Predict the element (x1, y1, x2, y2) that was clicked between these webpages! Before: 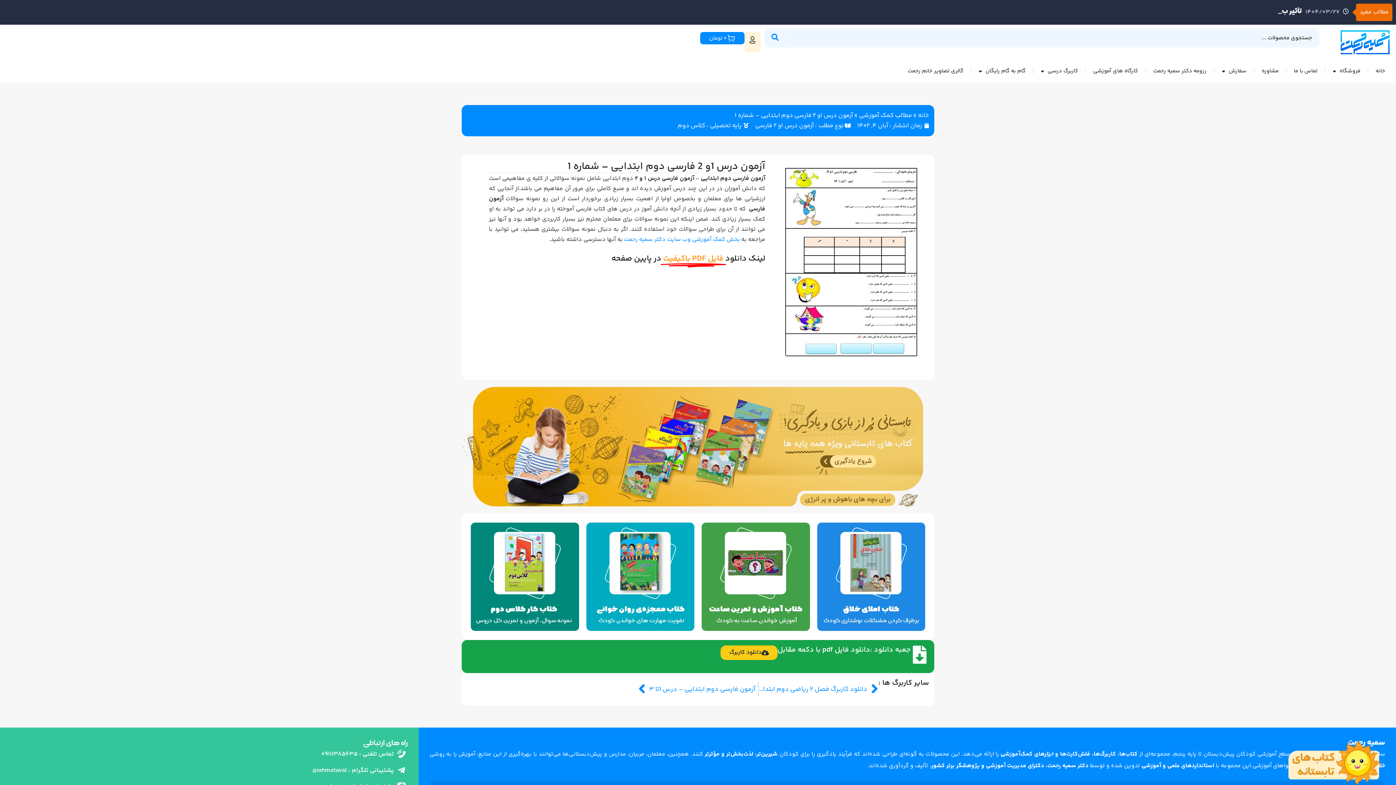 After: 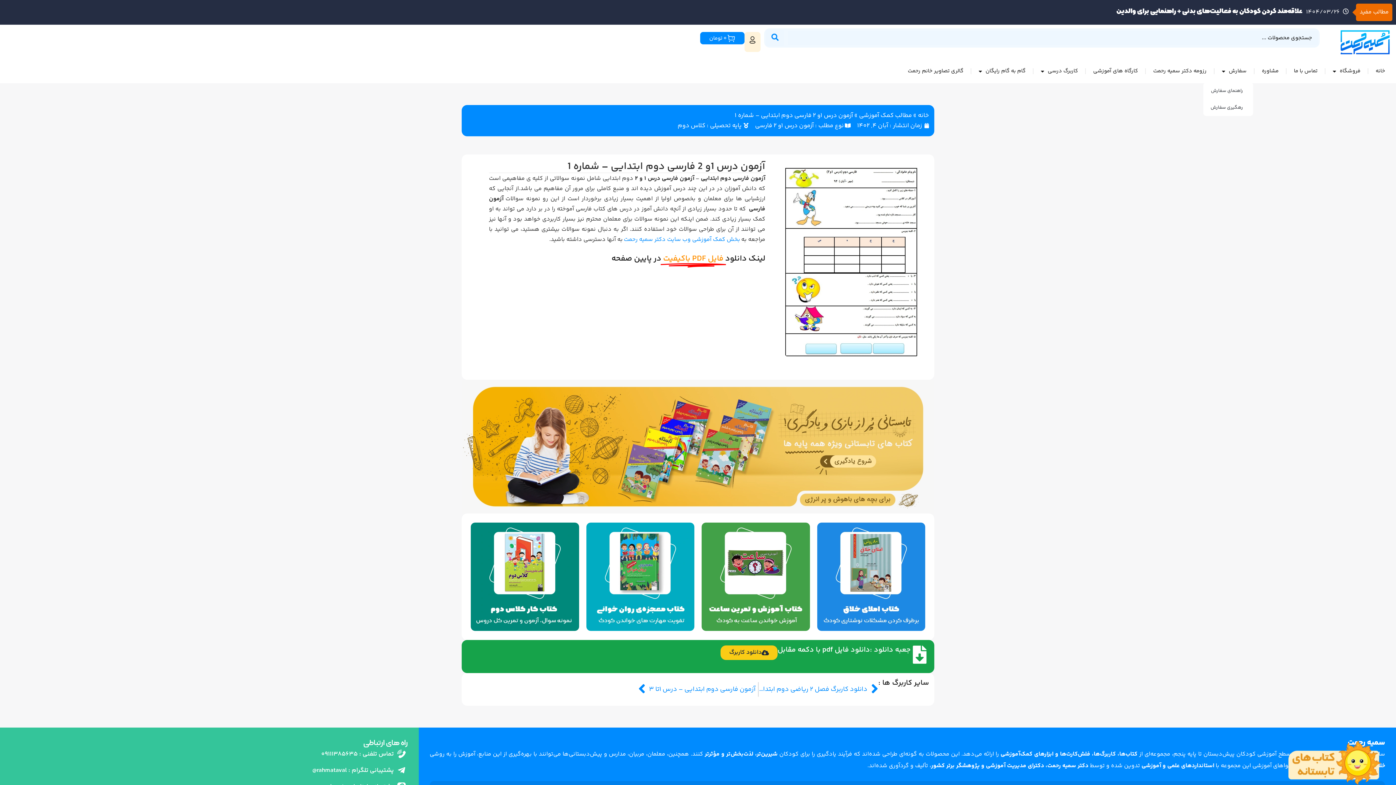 Action: label: سفارش bbox: (1214, 62, 1254, 79)